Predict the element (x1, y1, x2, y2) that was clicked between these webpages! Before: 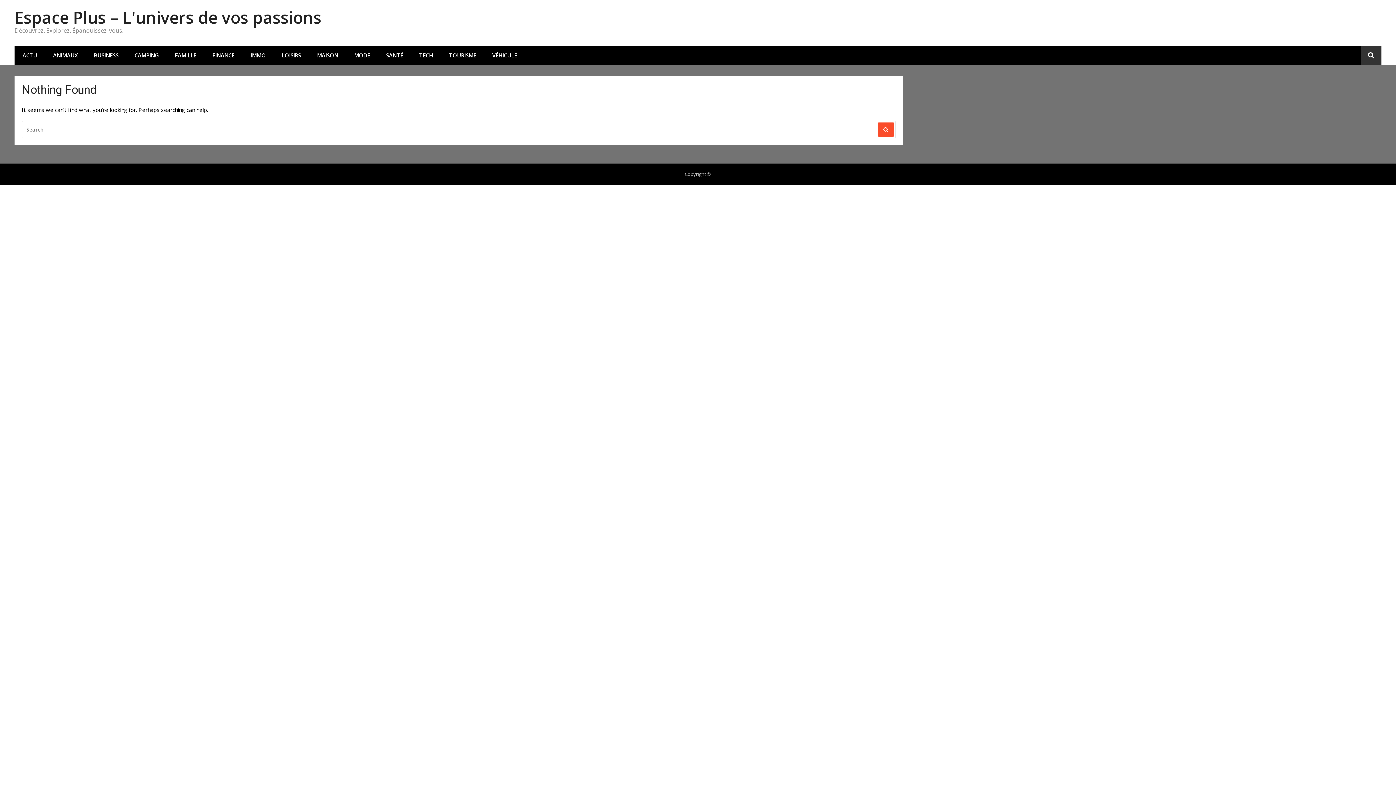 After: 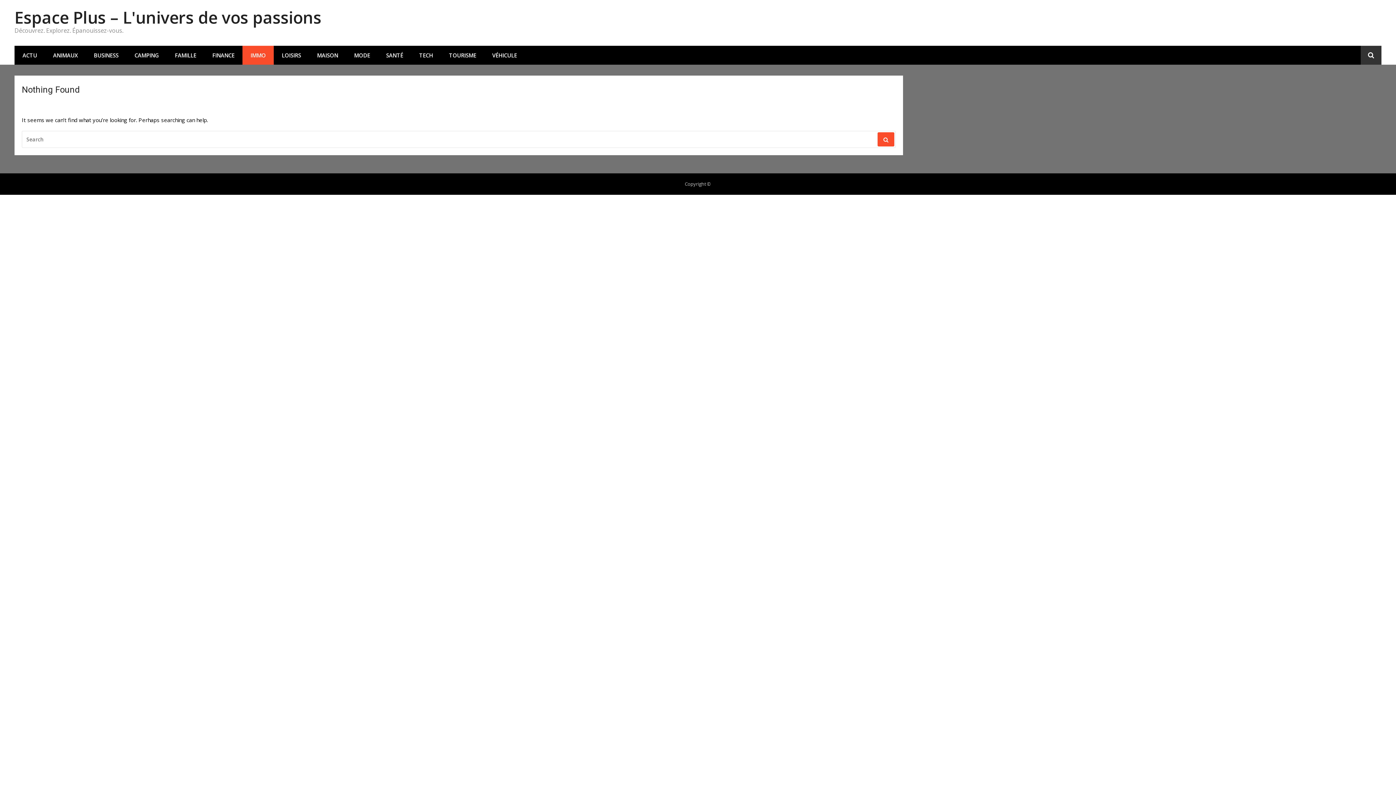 Action: bbox: (242, 45, 273, 64) label: IMMO